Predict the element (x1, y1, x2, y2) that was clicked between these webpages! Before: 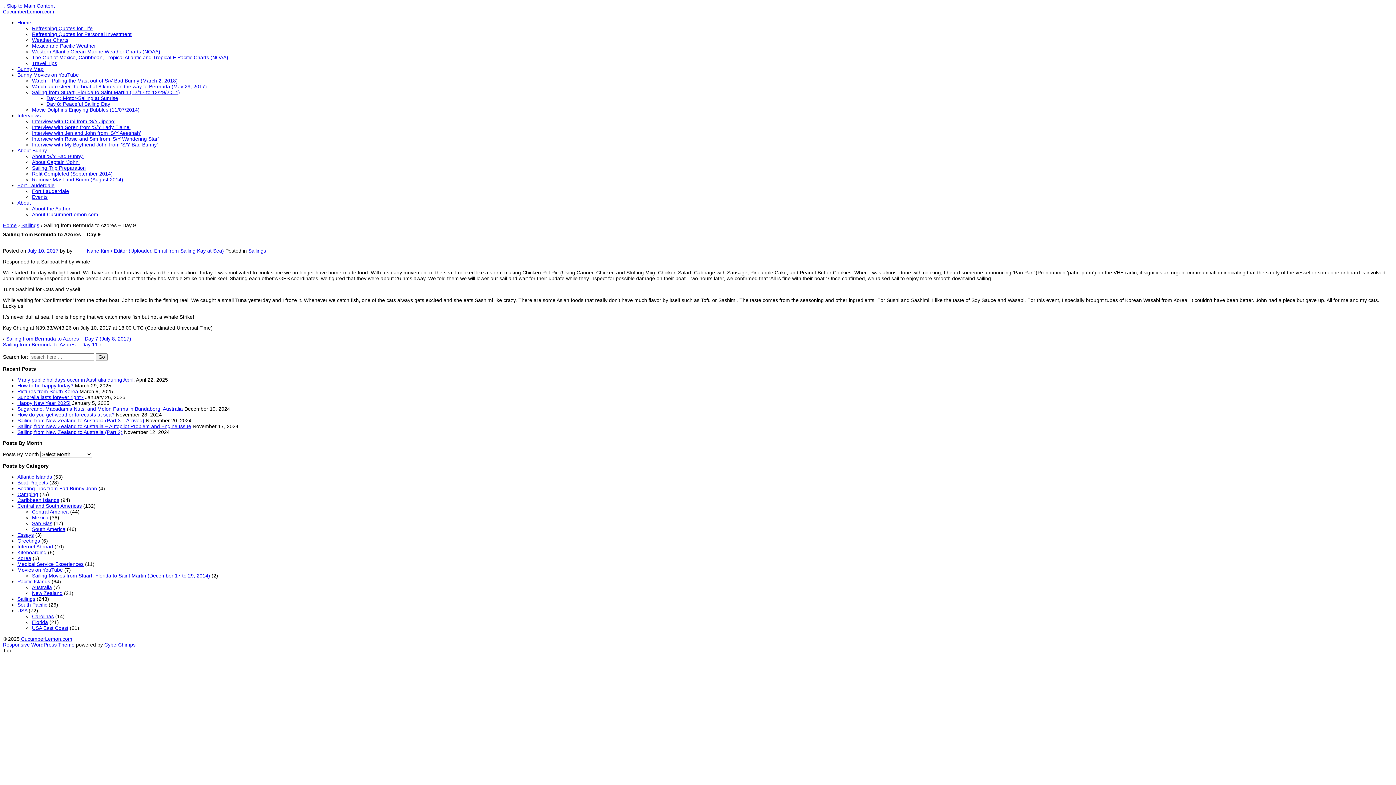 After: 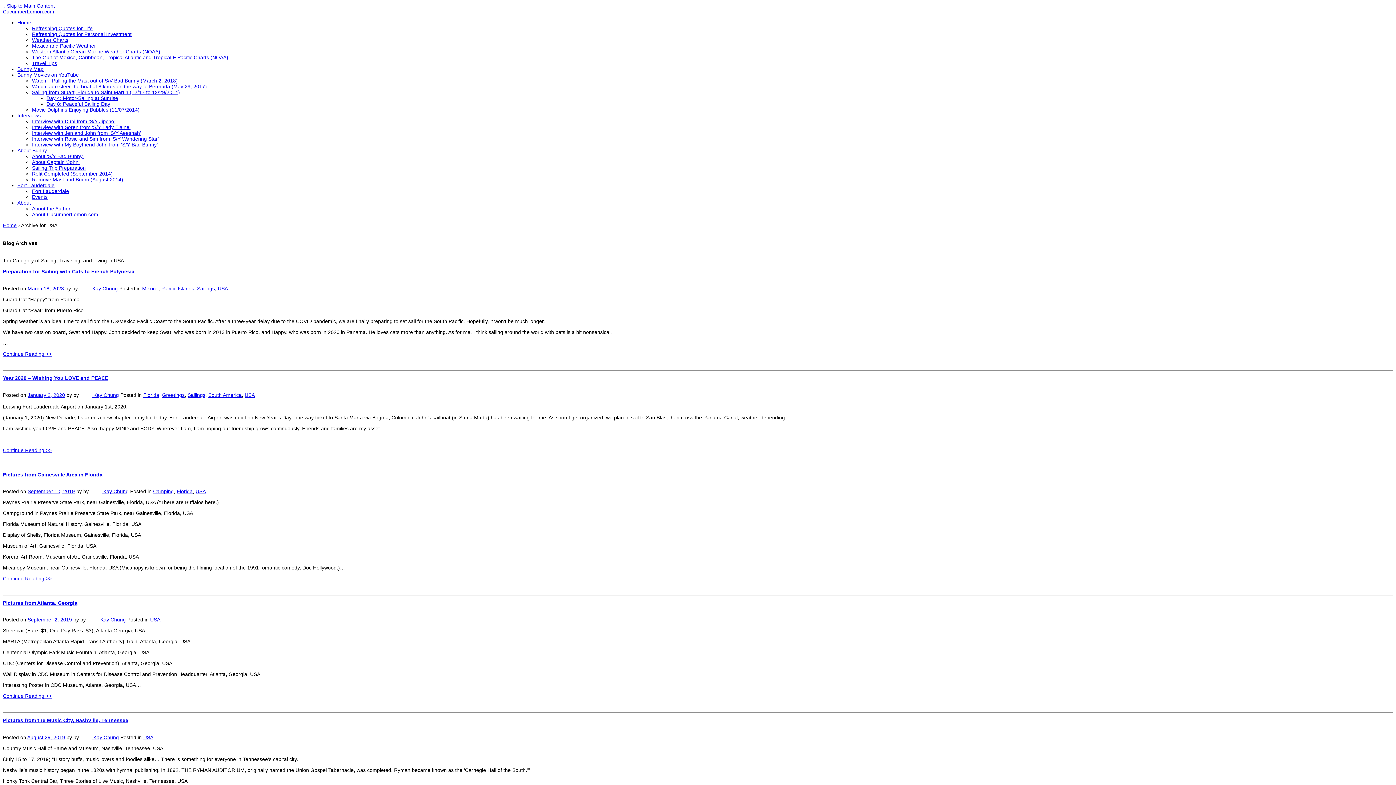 Action: label: USA bbox: (17, 607, 27, 613)